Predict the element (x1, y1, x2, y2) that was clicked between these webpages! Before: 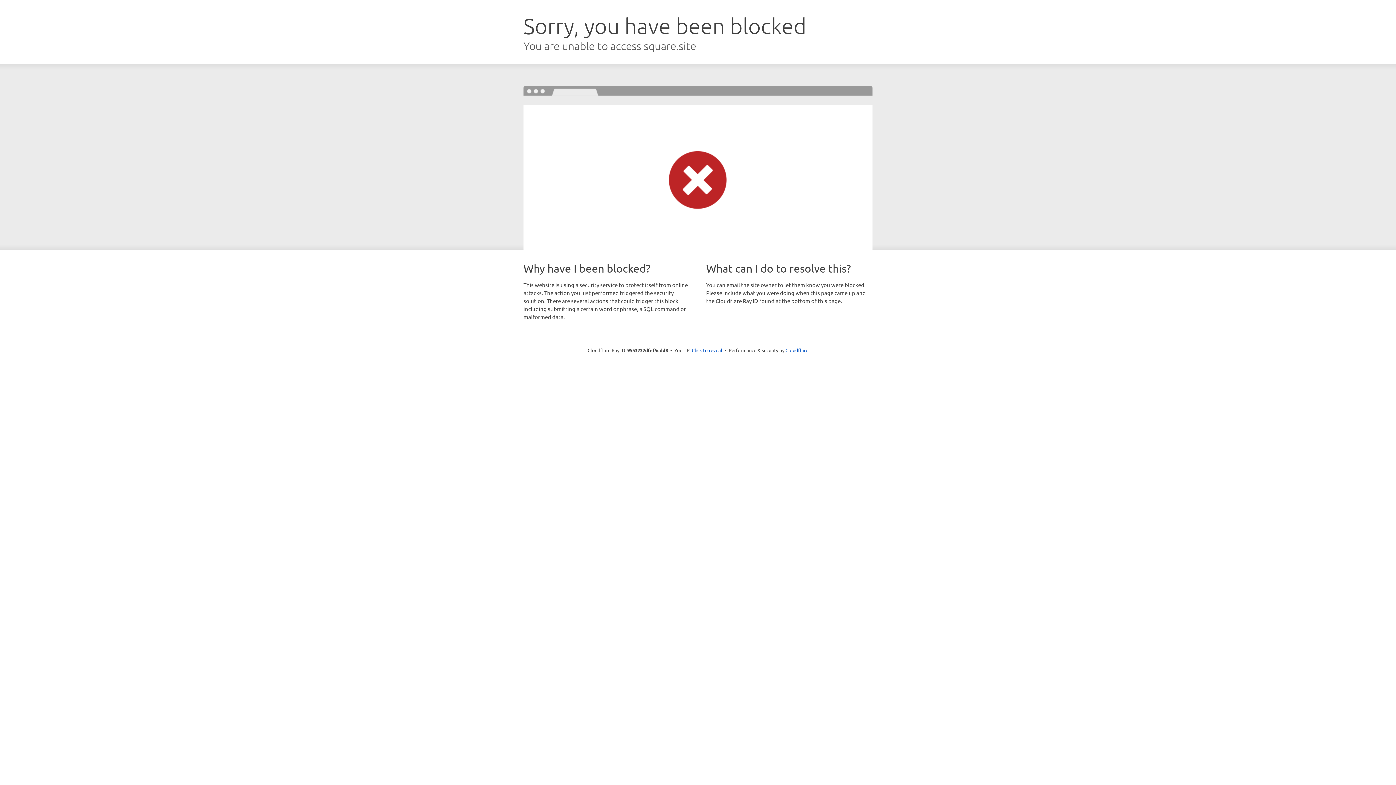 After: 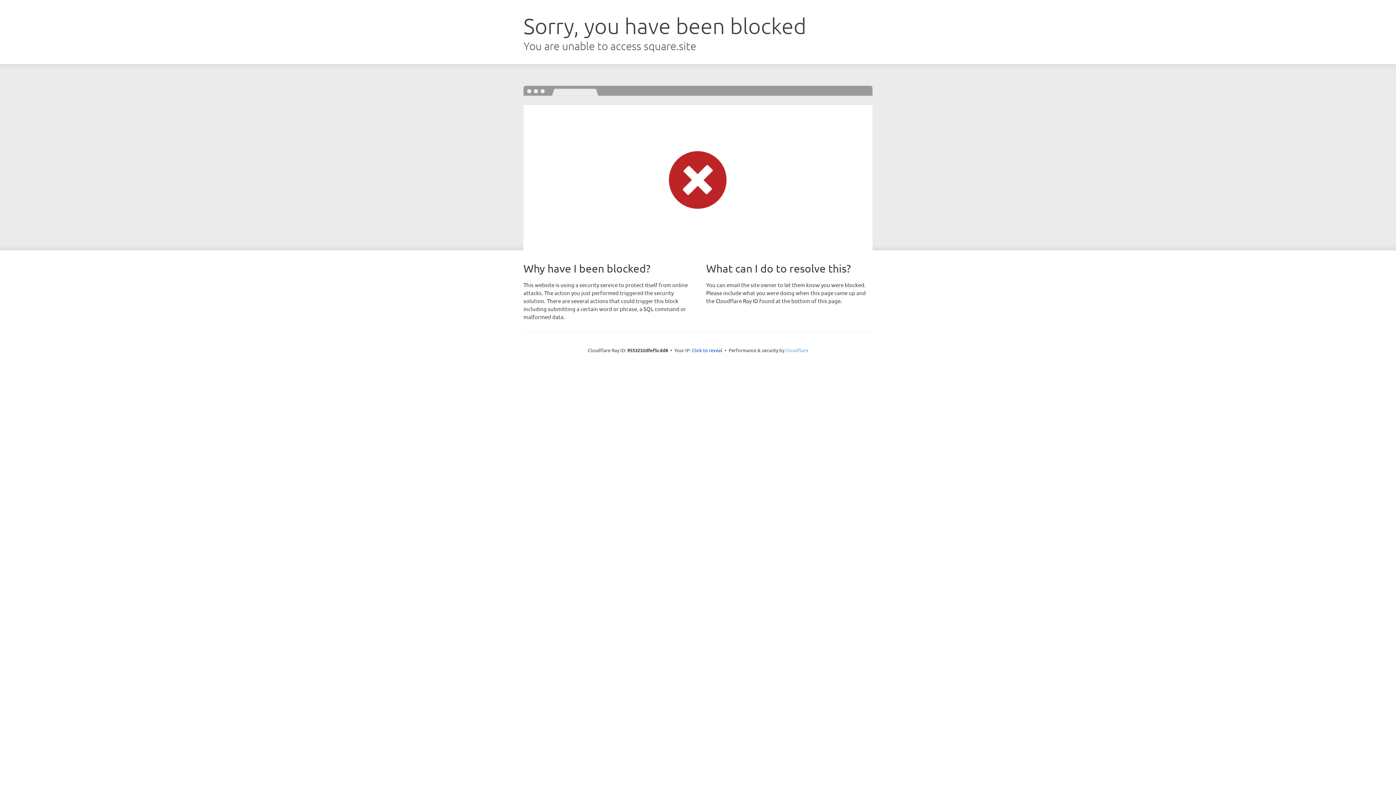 Action: label: Cloudflare bbox: (785, 347, 808, 353)